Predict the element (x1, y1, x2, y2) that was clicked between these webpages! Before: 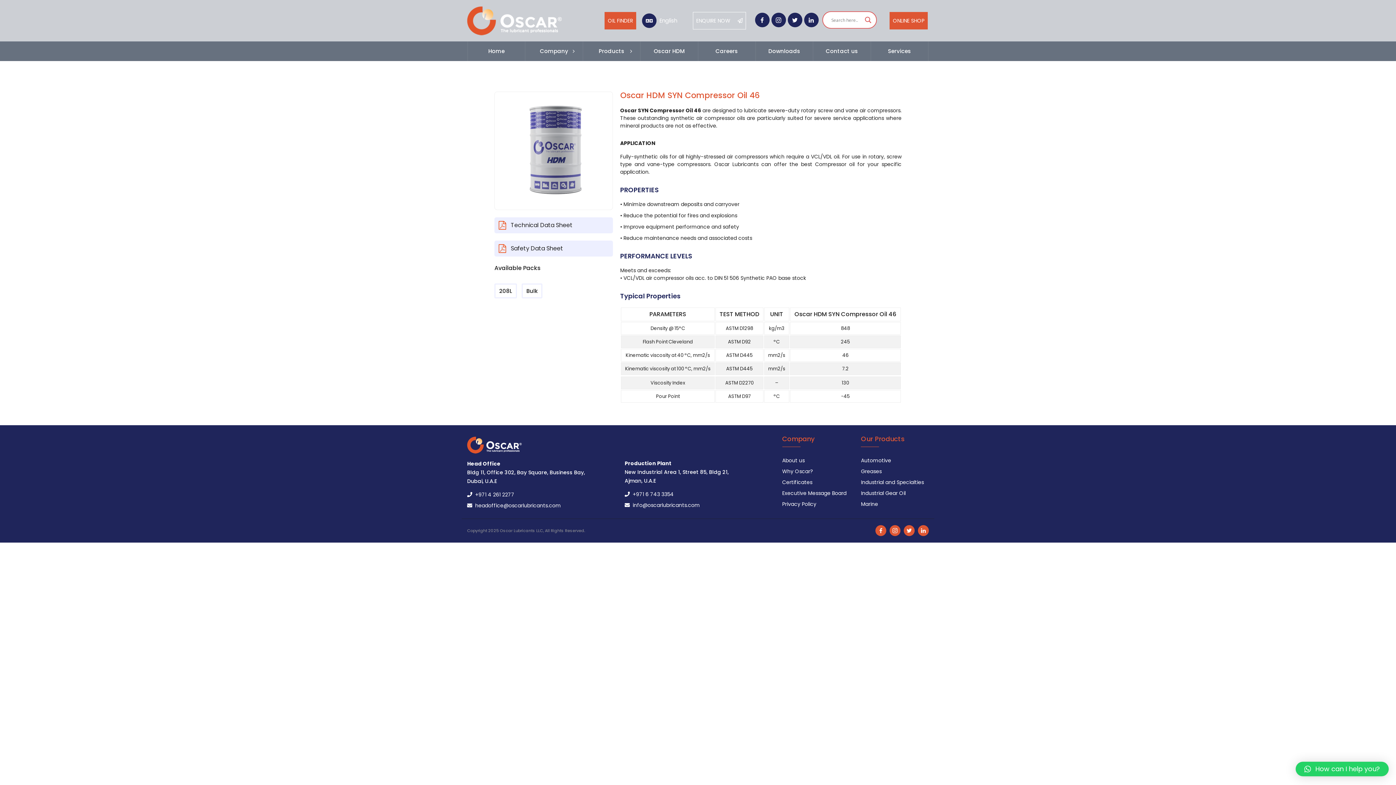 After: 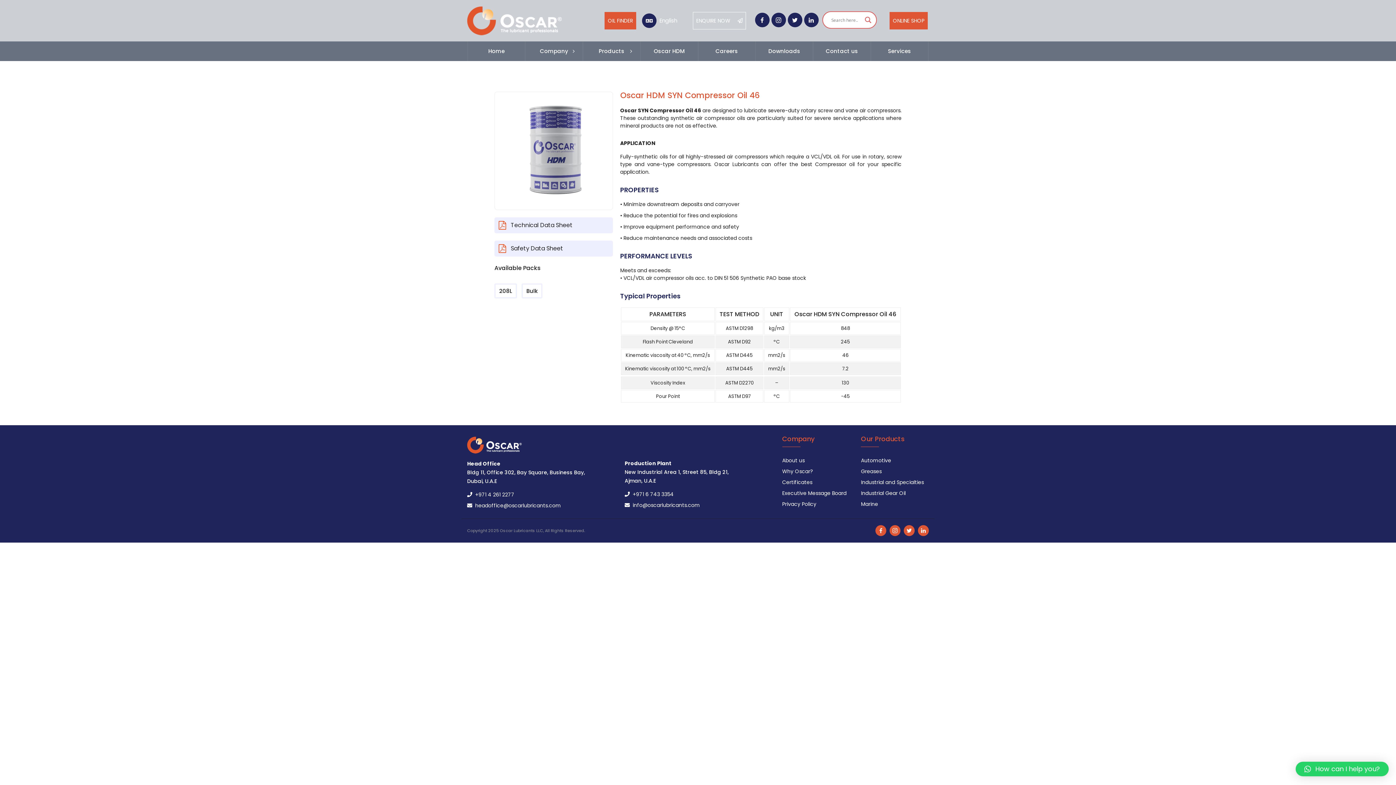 Action: label: How can I help you? bbox: (1296, 762, 1389, 776)